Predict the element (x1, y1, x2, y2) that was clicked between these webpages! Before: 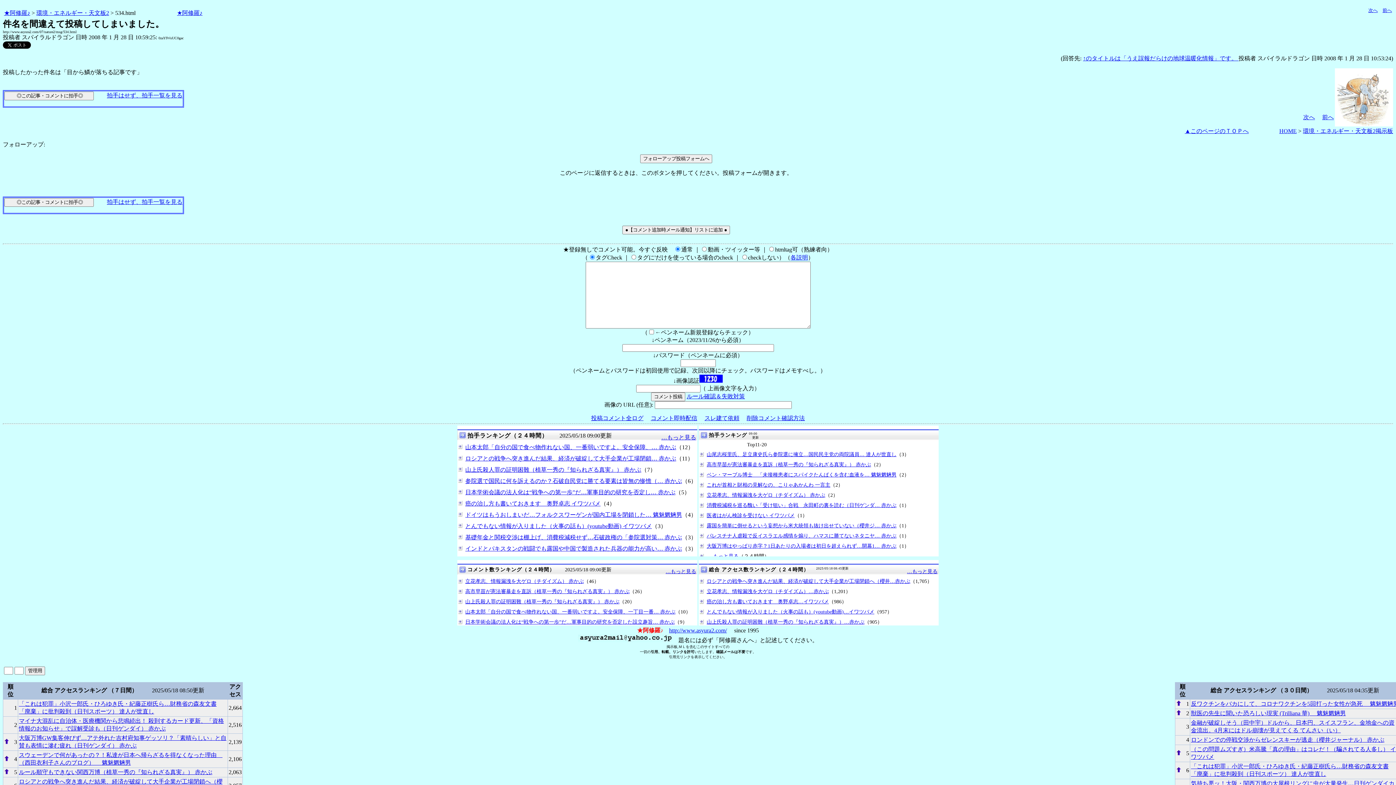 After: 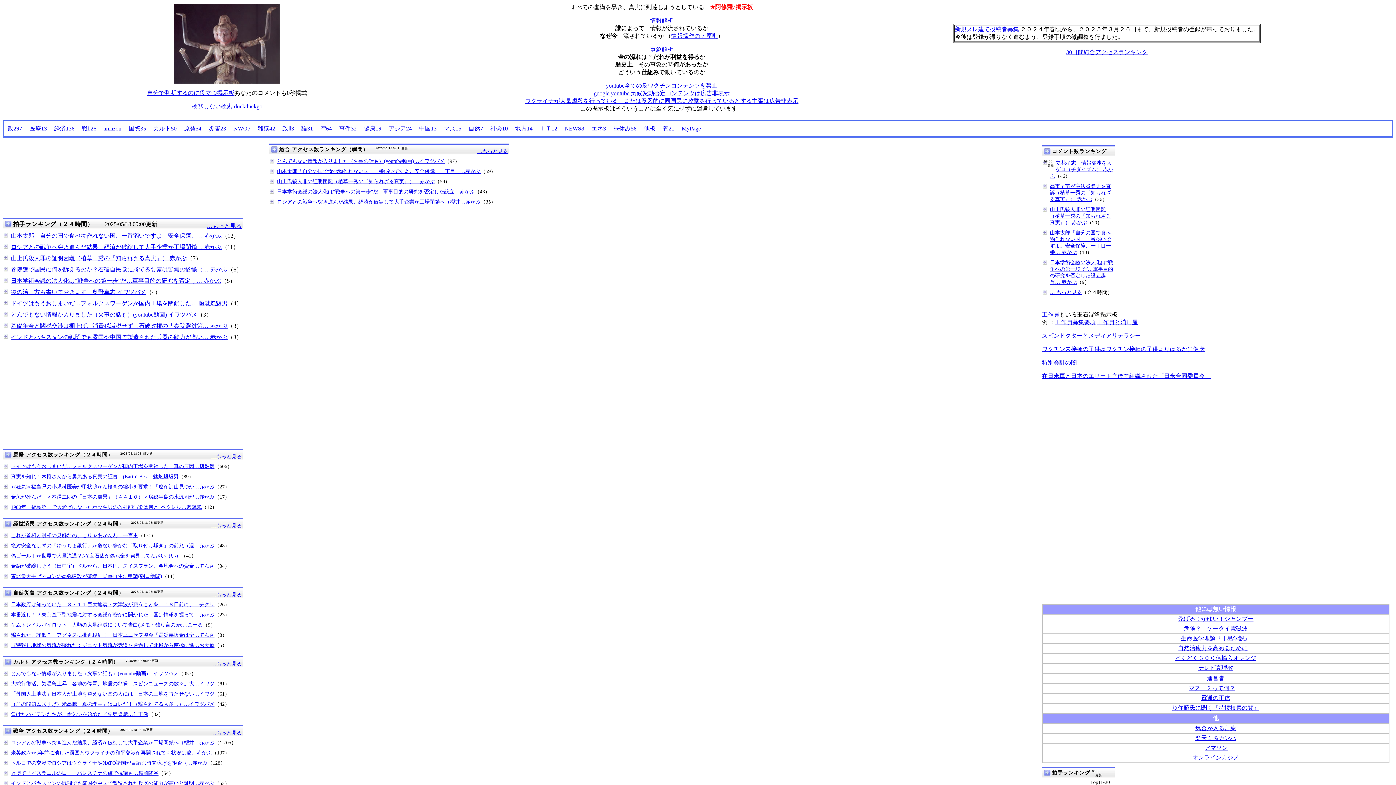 Action: label: ★阿修羅♪ bbox: (177, 9, 202, 16)